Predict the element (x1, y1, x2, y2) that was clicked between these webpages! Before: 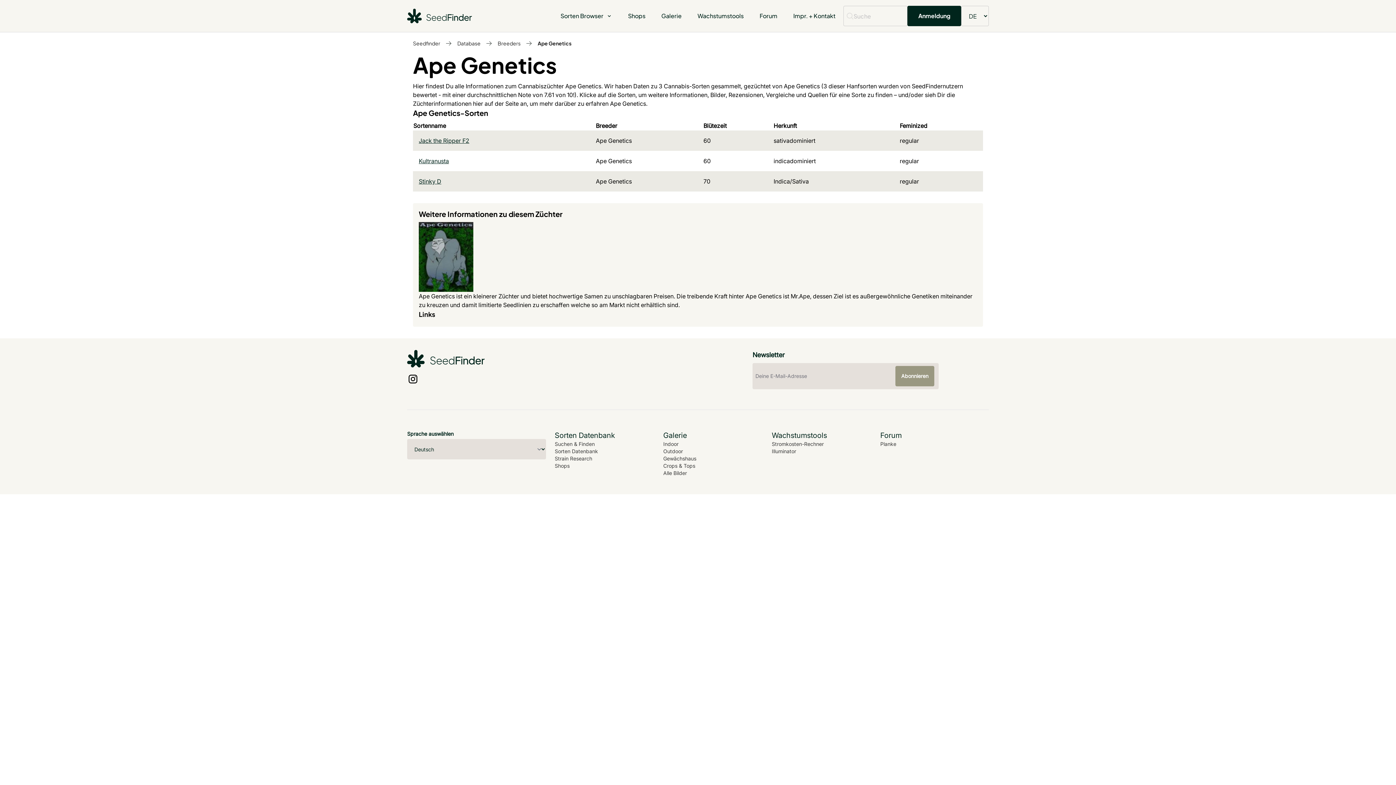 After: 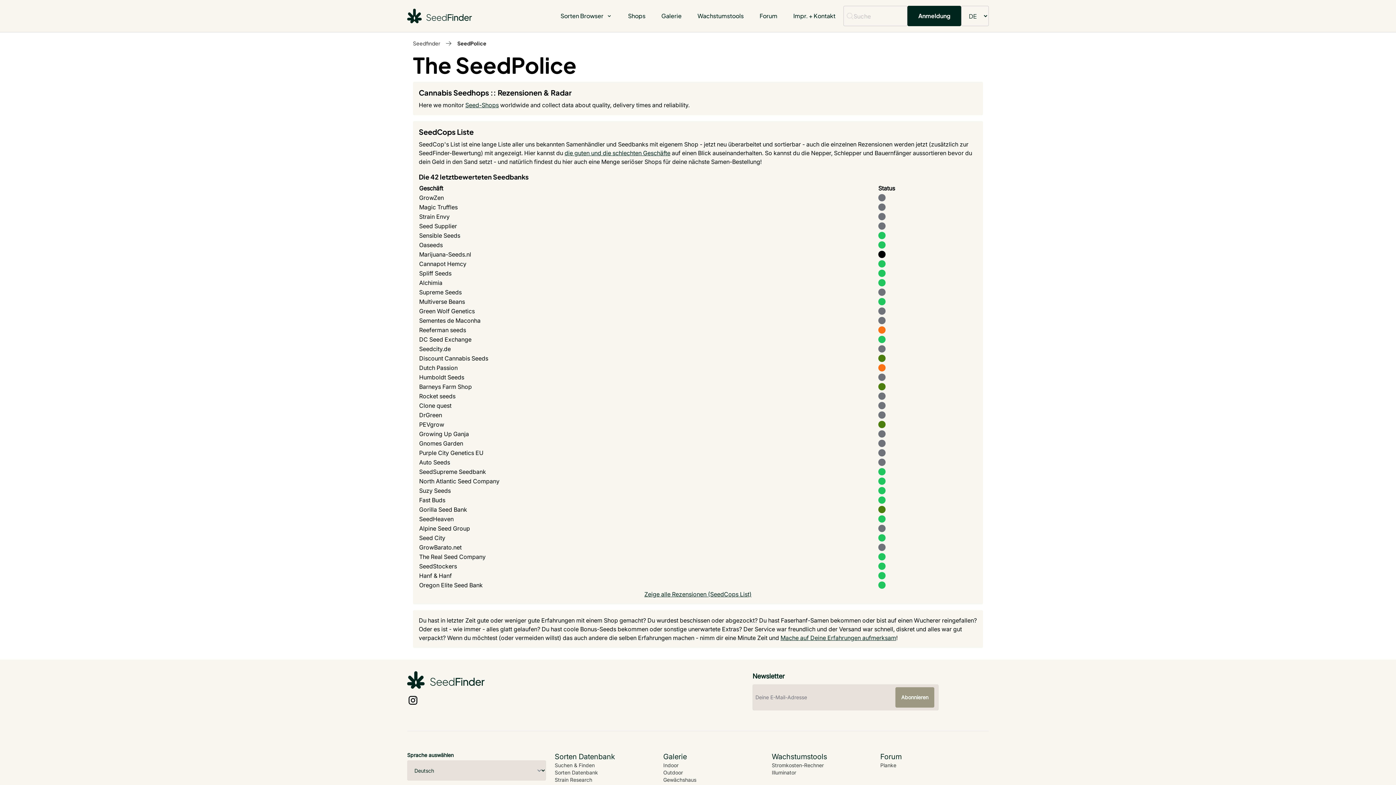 Action: bbox: (628, 12, 645, 19) label: Shops